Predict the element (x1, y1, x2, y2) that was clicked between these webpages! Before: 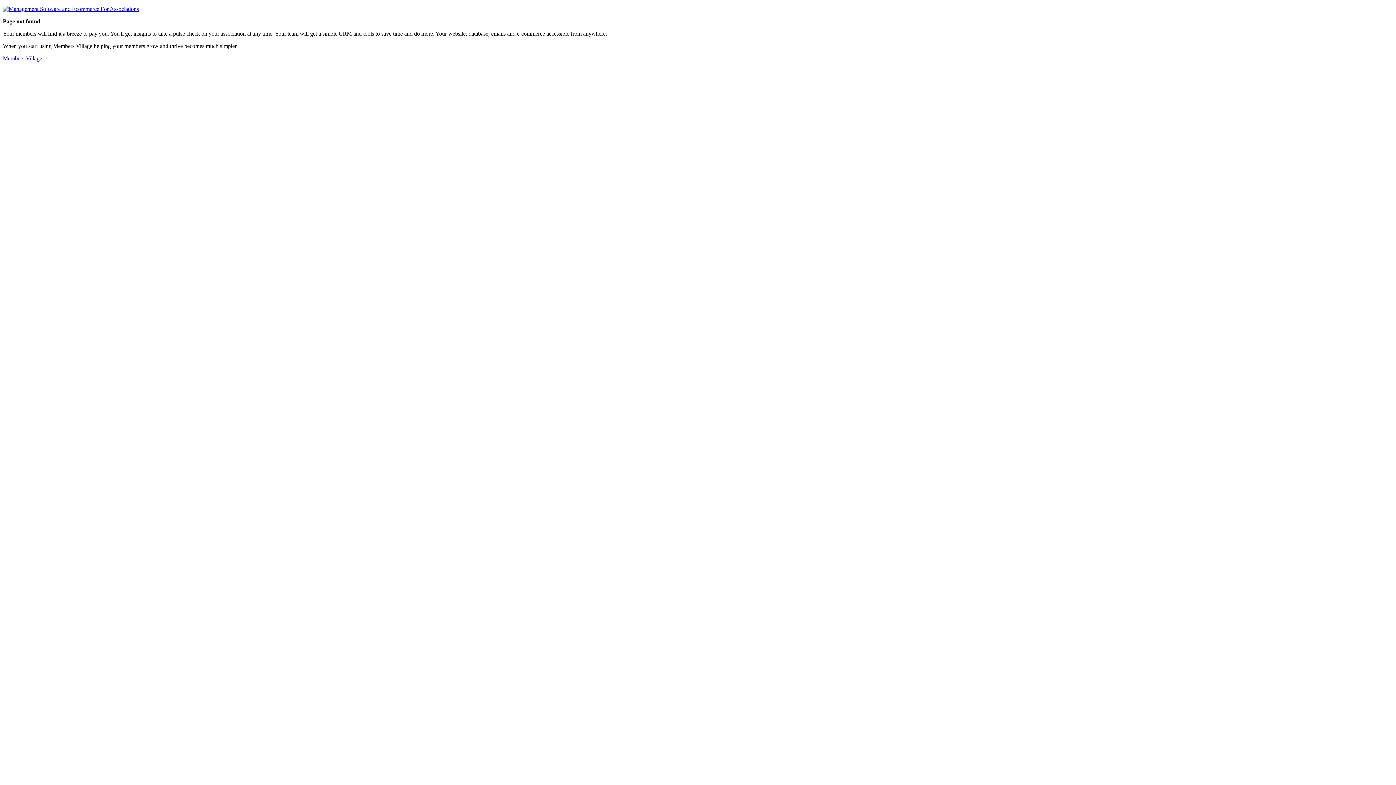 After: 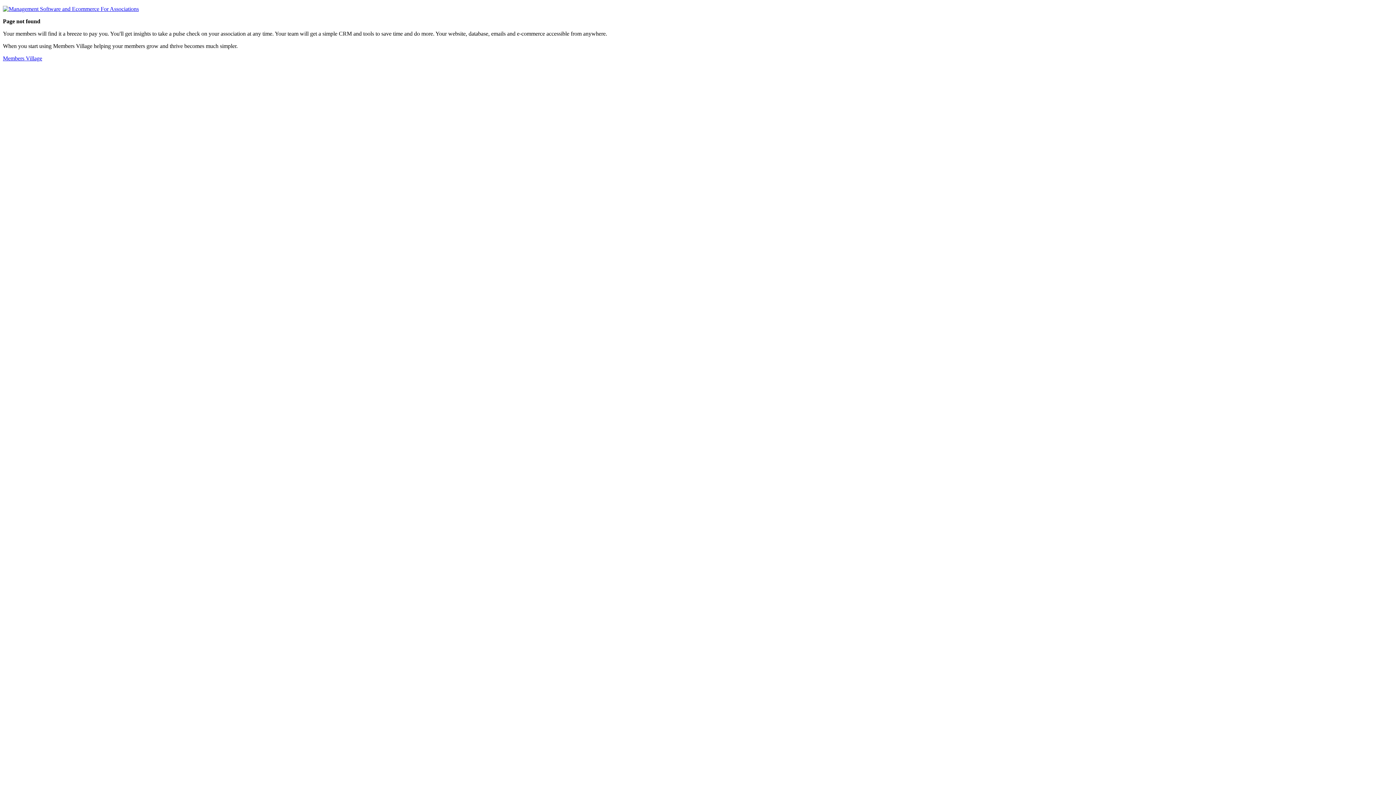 Action: label: Members Village bbox: (2, 55, 42, 61)